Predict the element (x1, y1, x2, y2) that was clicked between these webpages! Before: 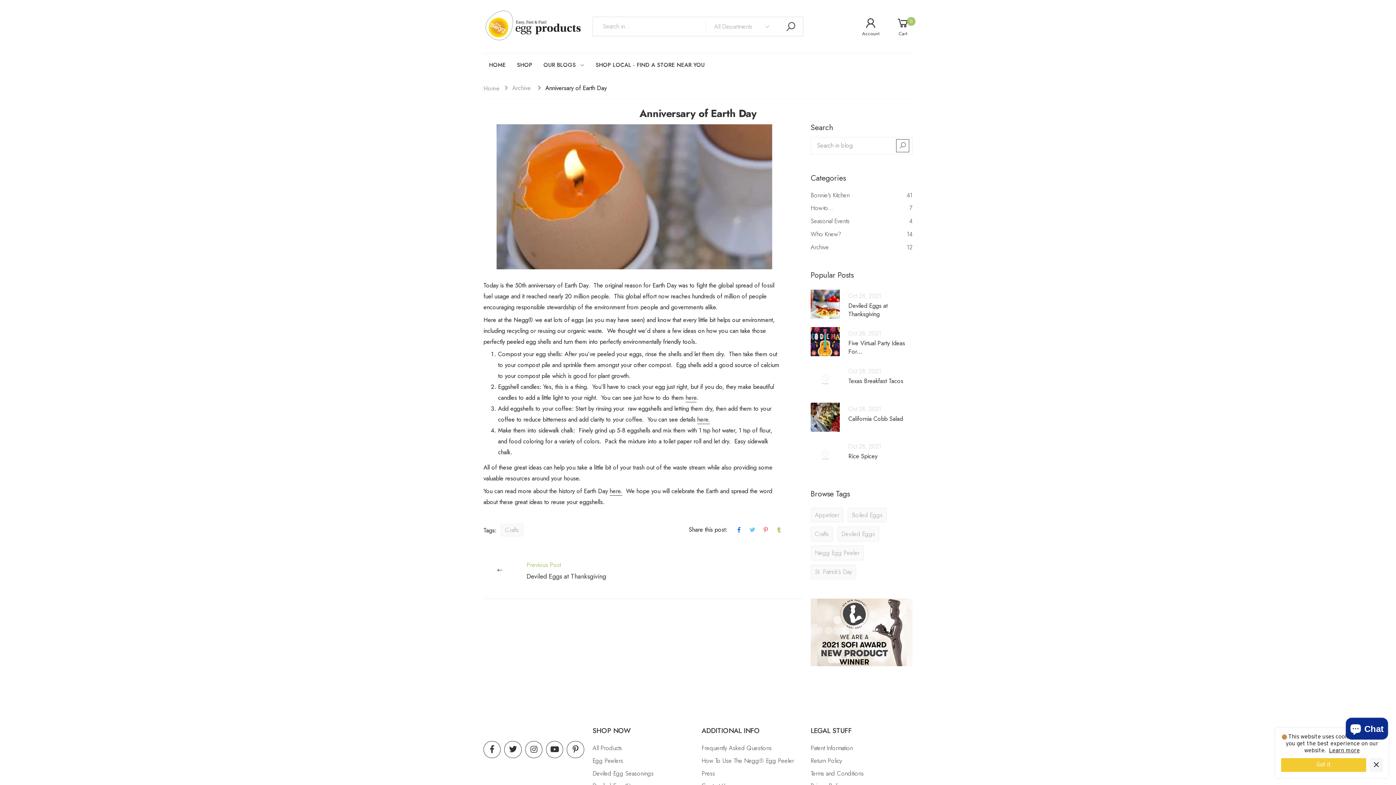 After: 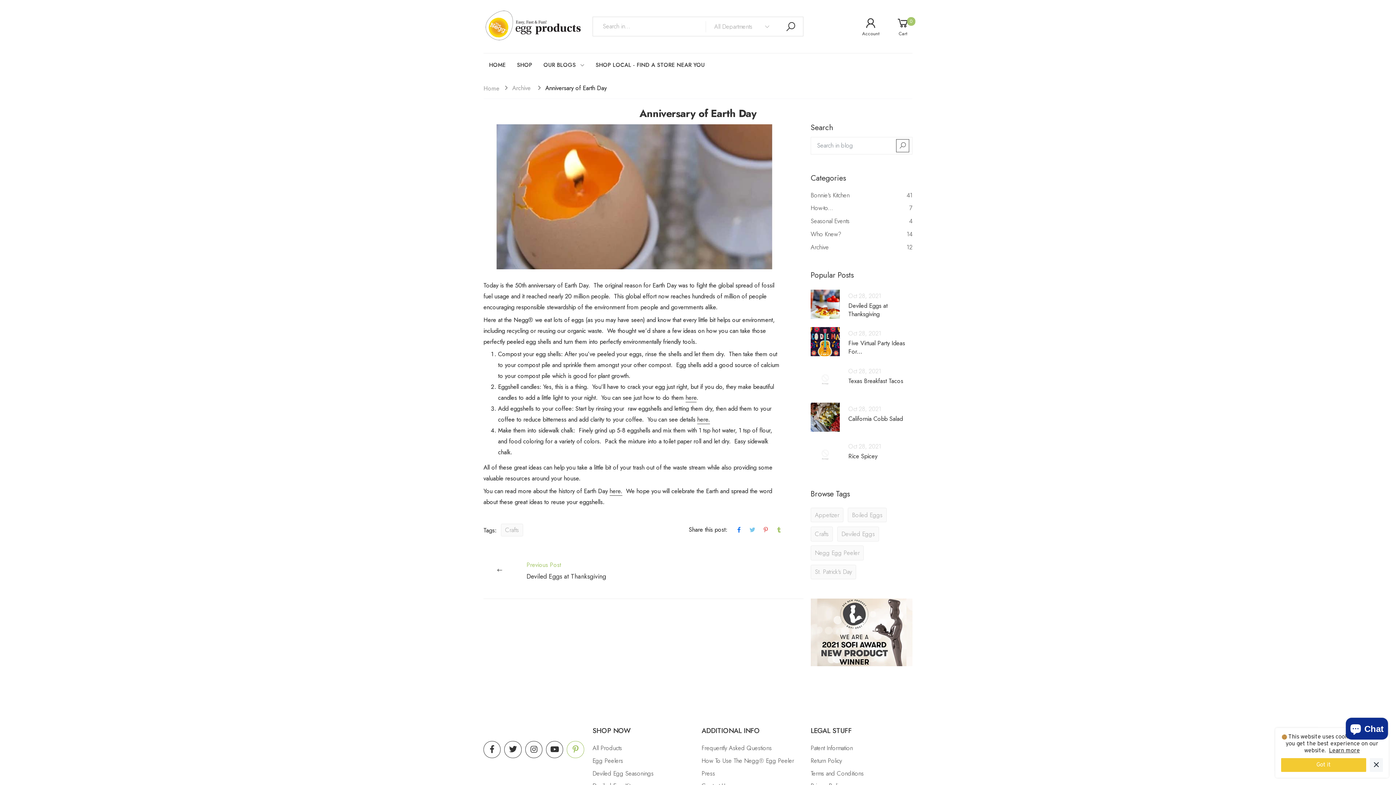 Action: bbox: (567, 741, 584, 758)